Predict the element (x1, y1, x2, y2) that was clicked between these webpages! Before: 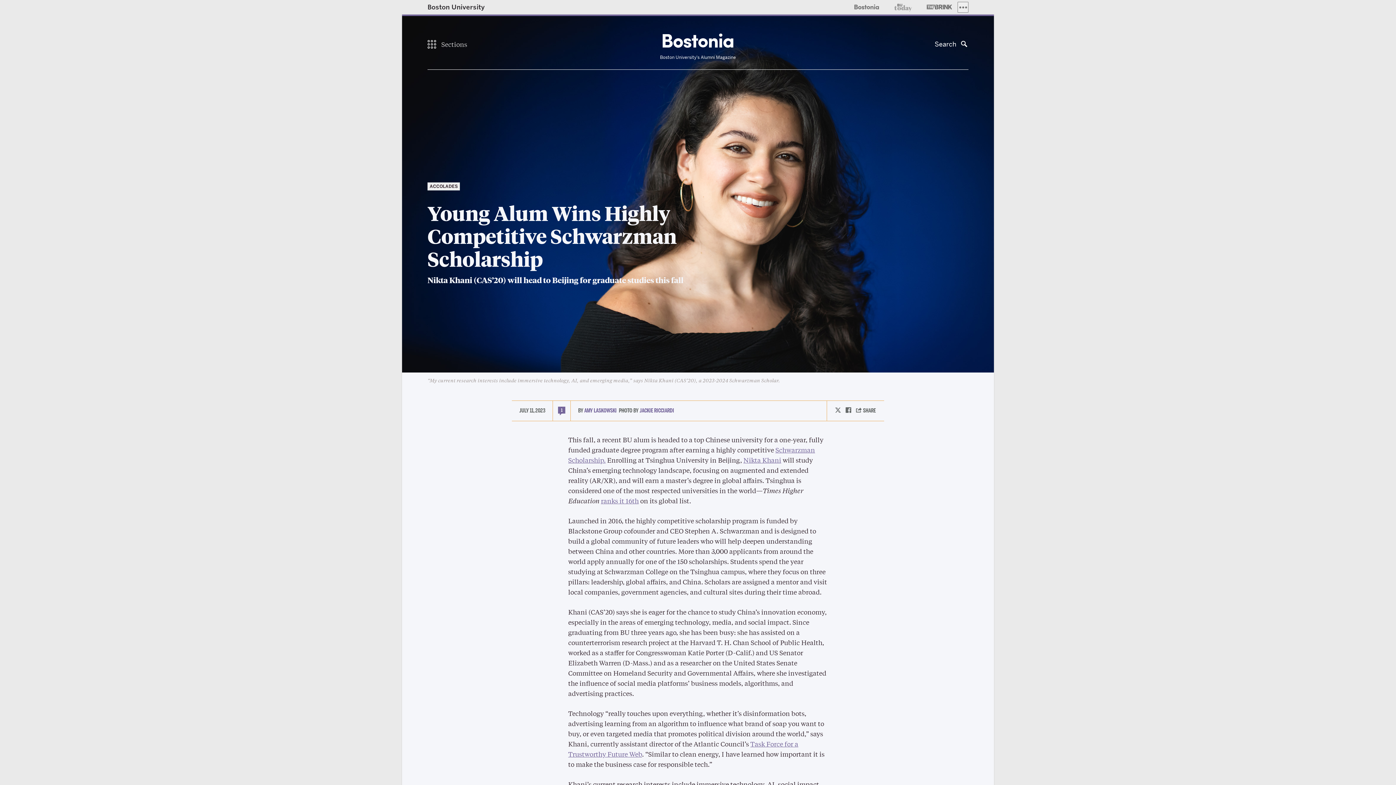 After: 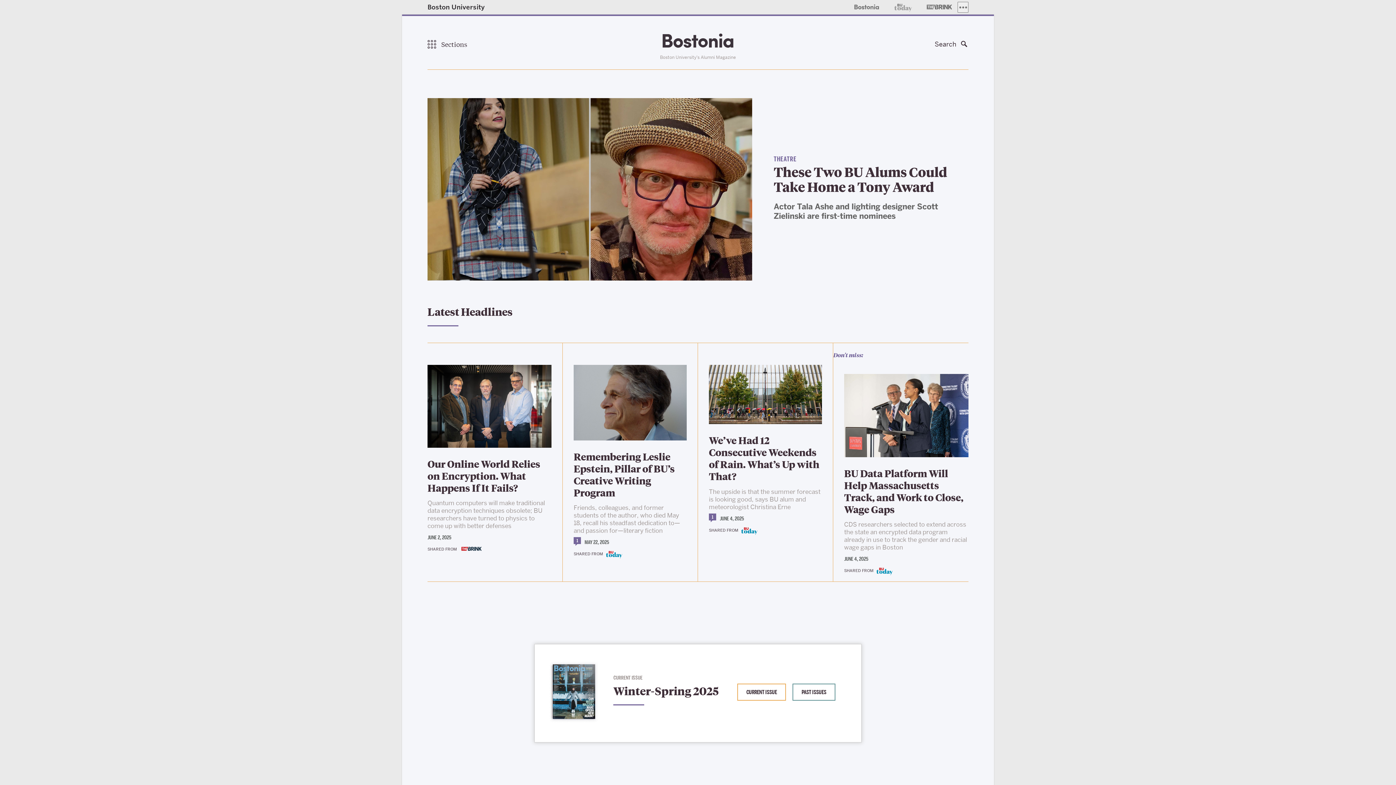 Action: bbox: (562, 16, 833, 70)